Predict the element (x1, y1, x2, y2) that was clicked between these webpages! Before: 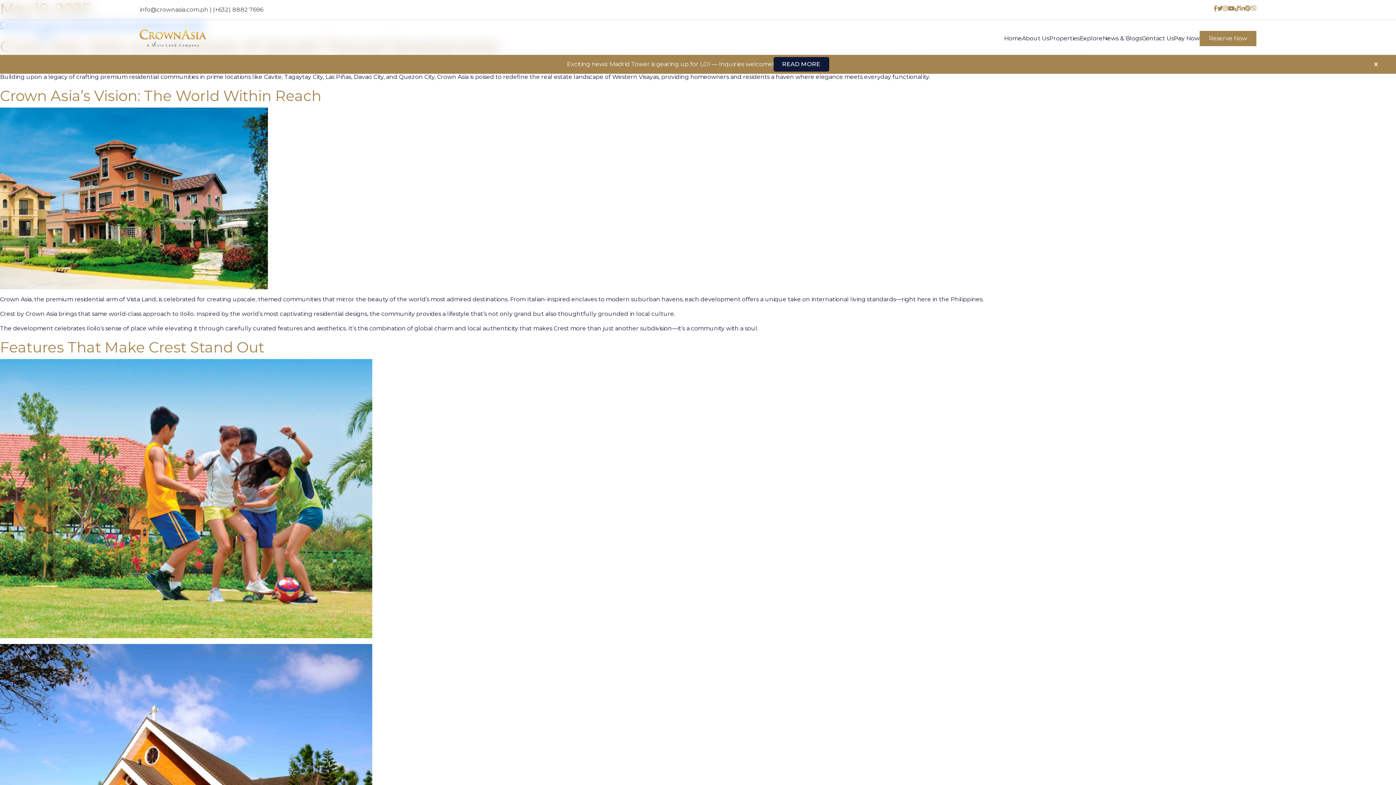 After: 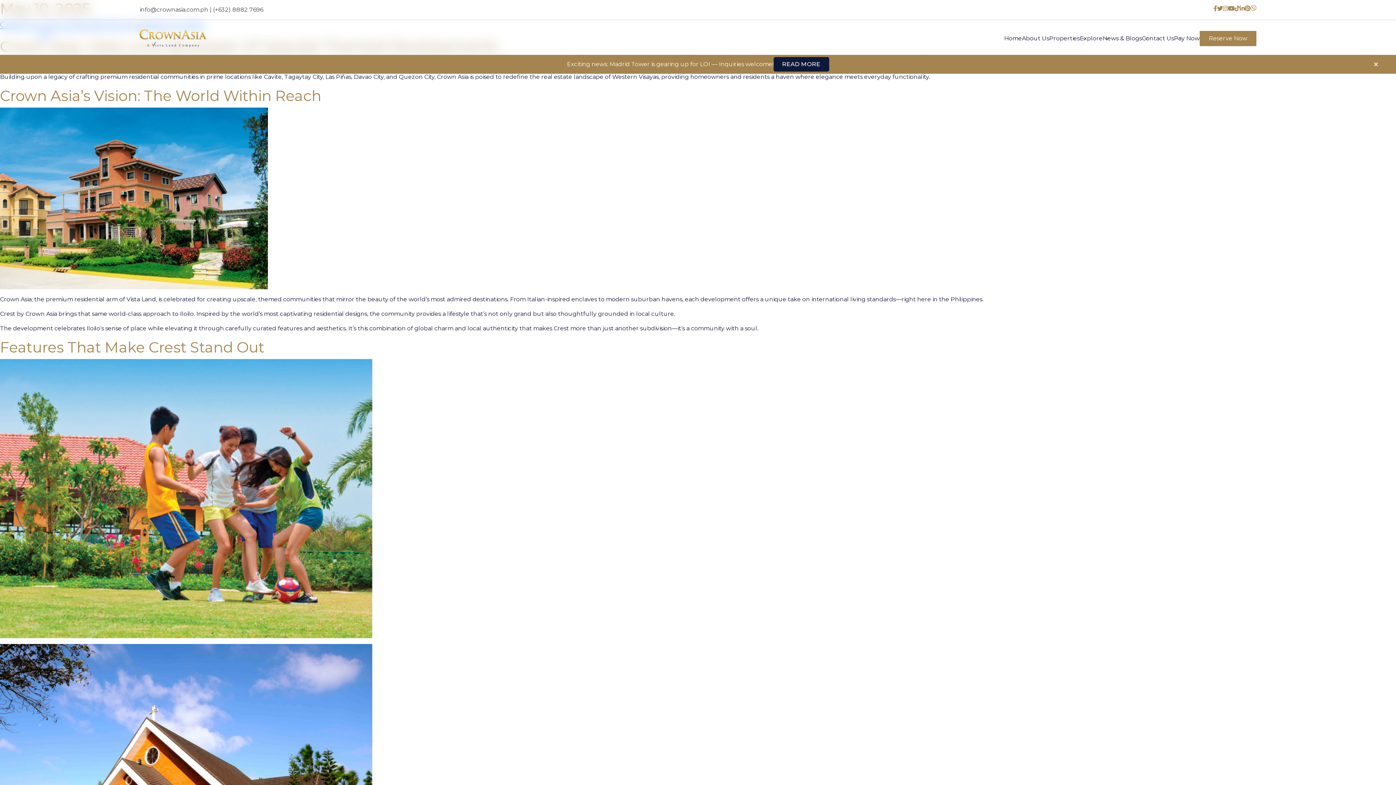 Action: bbox: (1228, 5, 1234, 11)